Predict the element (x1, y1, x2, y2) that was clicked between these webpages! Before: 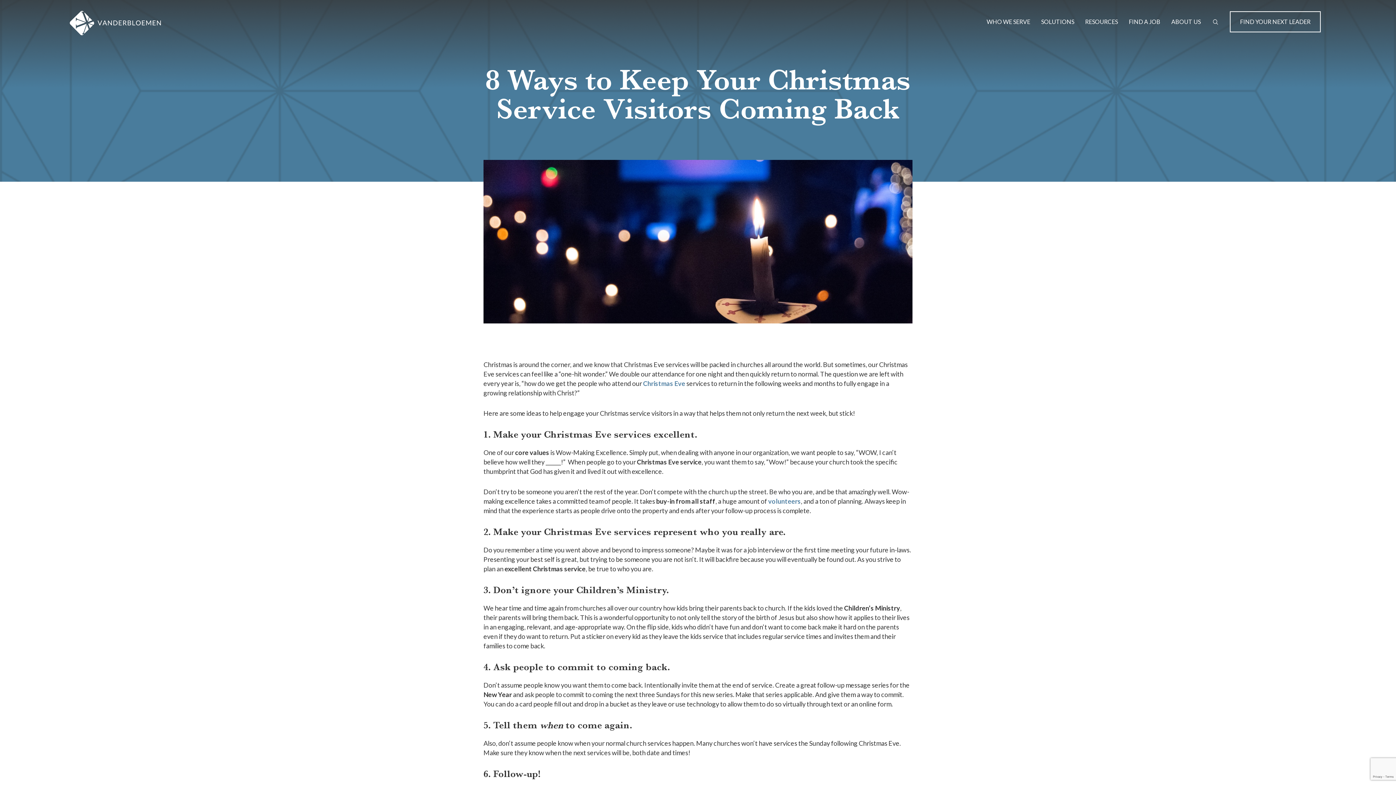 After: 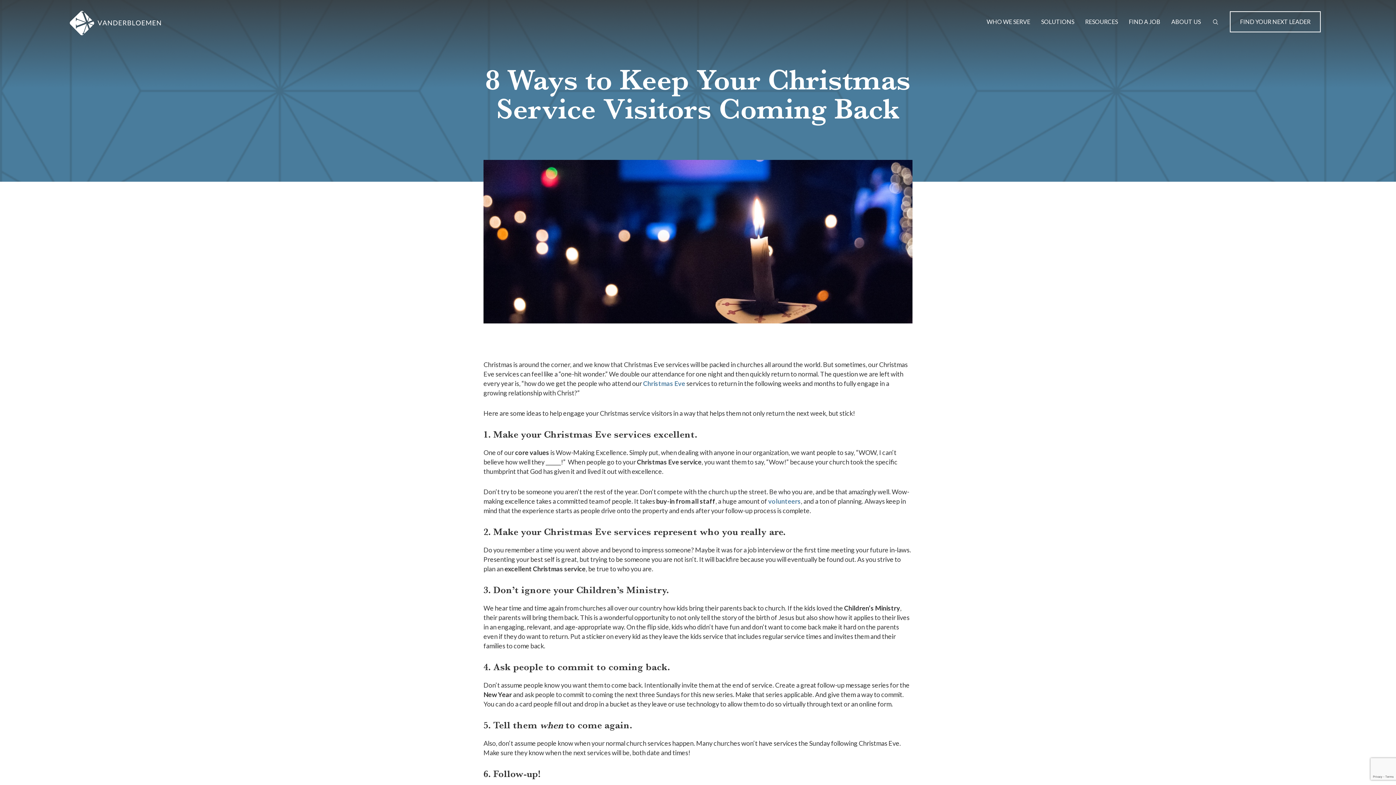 Action: label: Children’s Ministry bbox: (844, 604, 900, 612)